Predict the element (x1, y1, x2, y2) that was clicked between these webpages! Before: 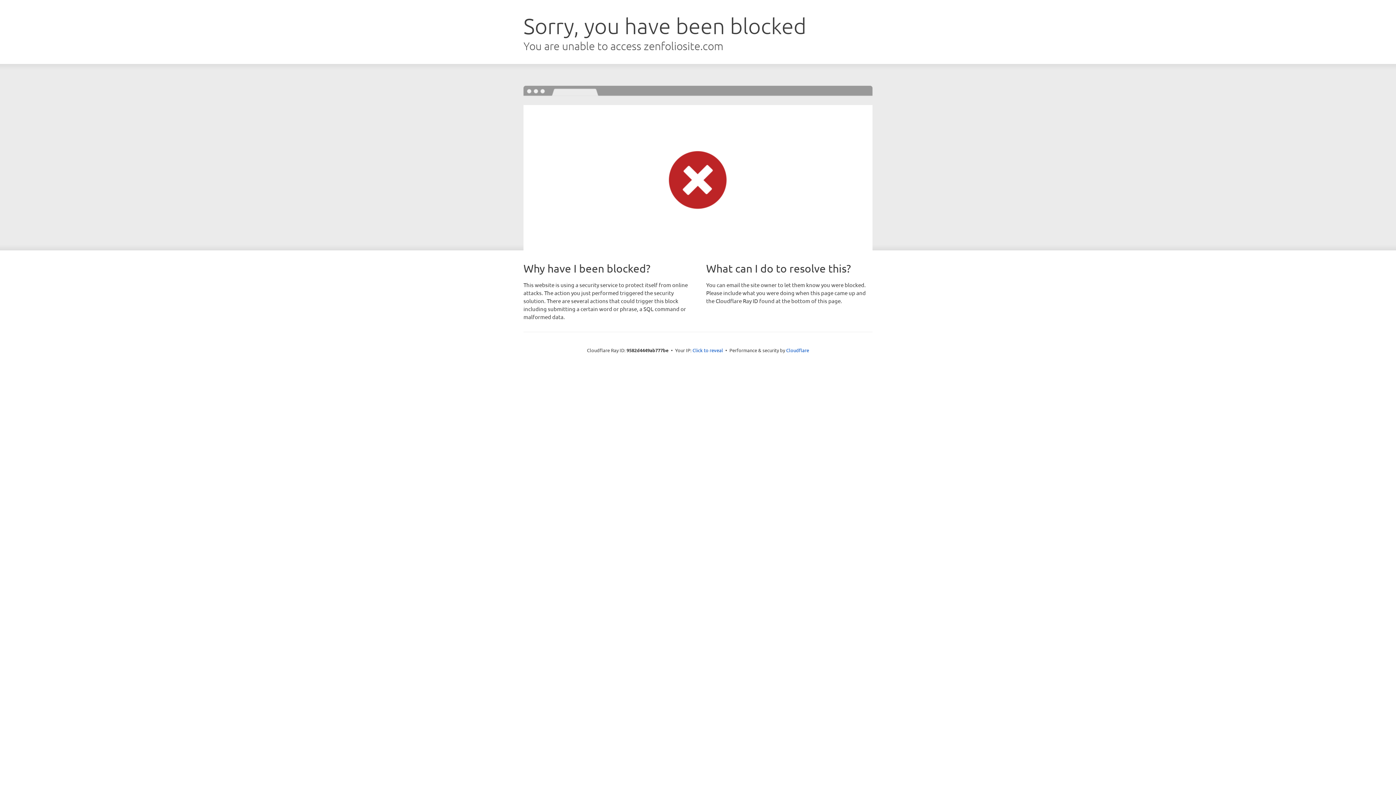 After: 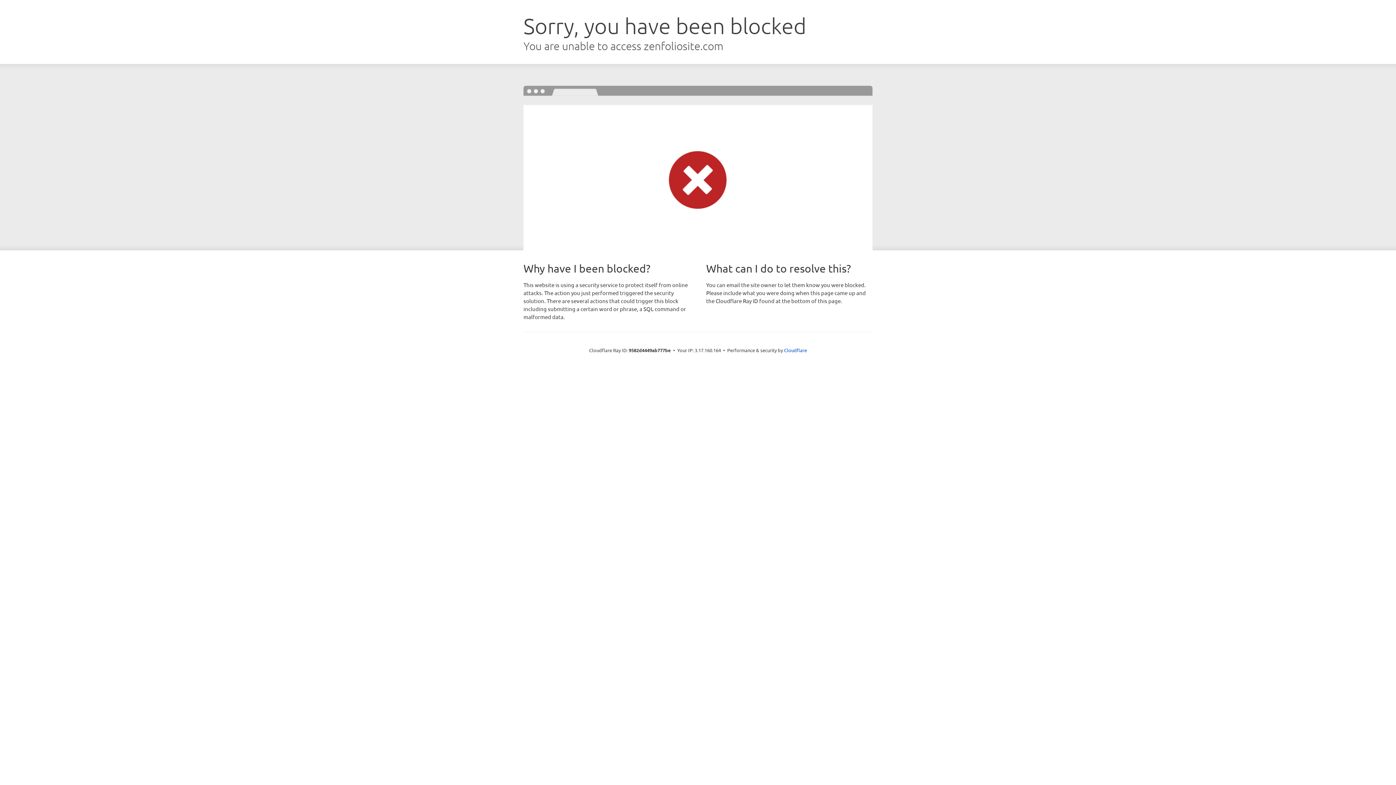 Action: bbox: (692, 346, 723, 353) label: Click to reveal